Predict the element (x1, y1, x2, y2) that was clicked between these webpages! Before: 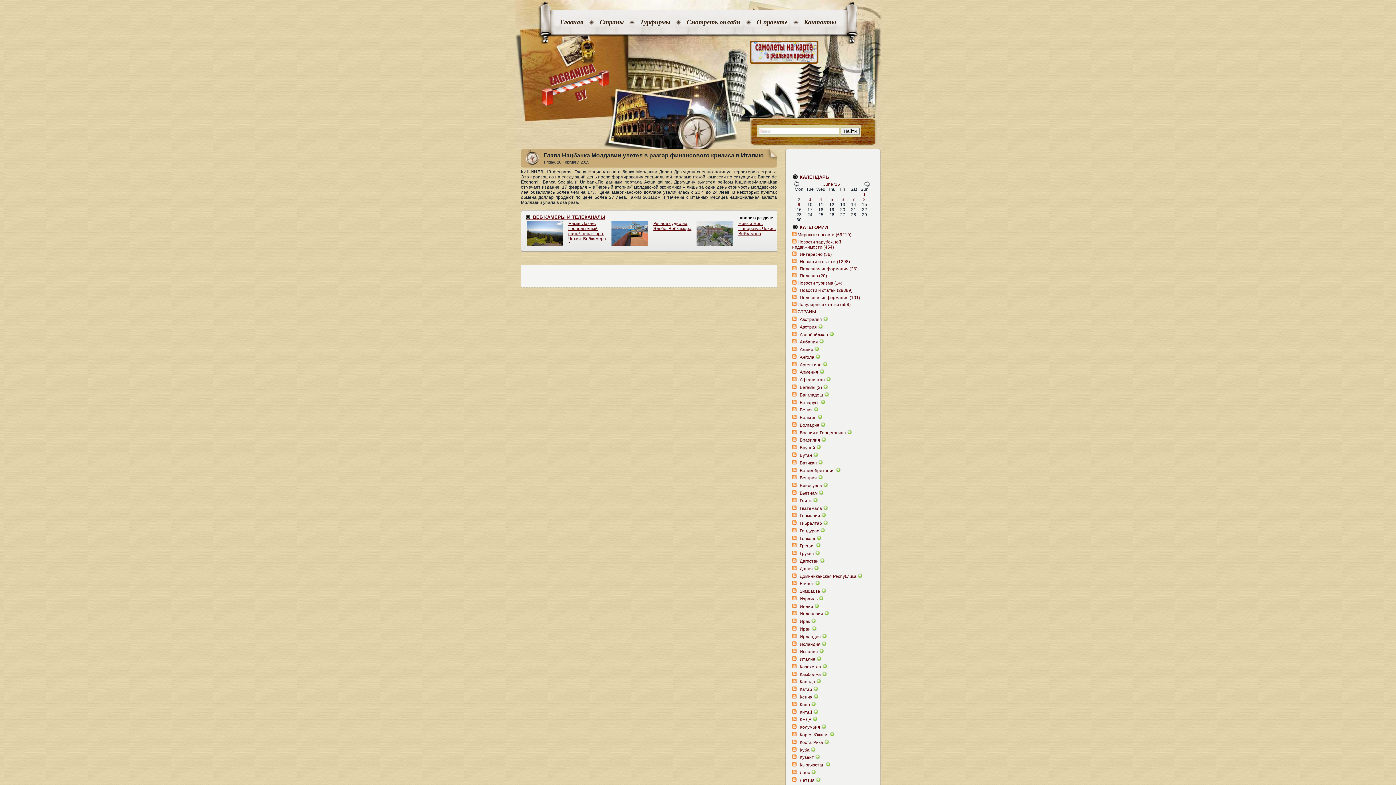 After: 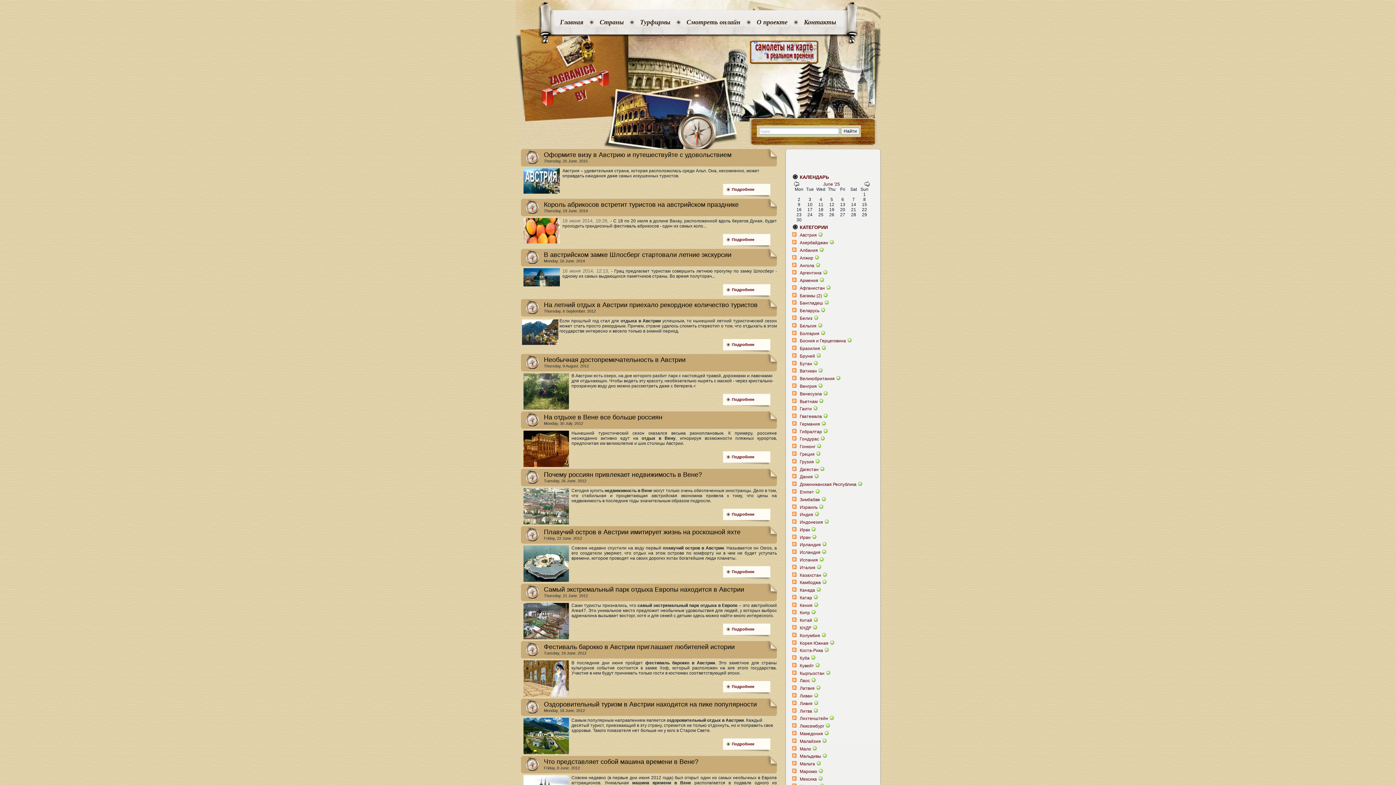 Action: bbox: (797, 324, 817, 329) label: Австрия